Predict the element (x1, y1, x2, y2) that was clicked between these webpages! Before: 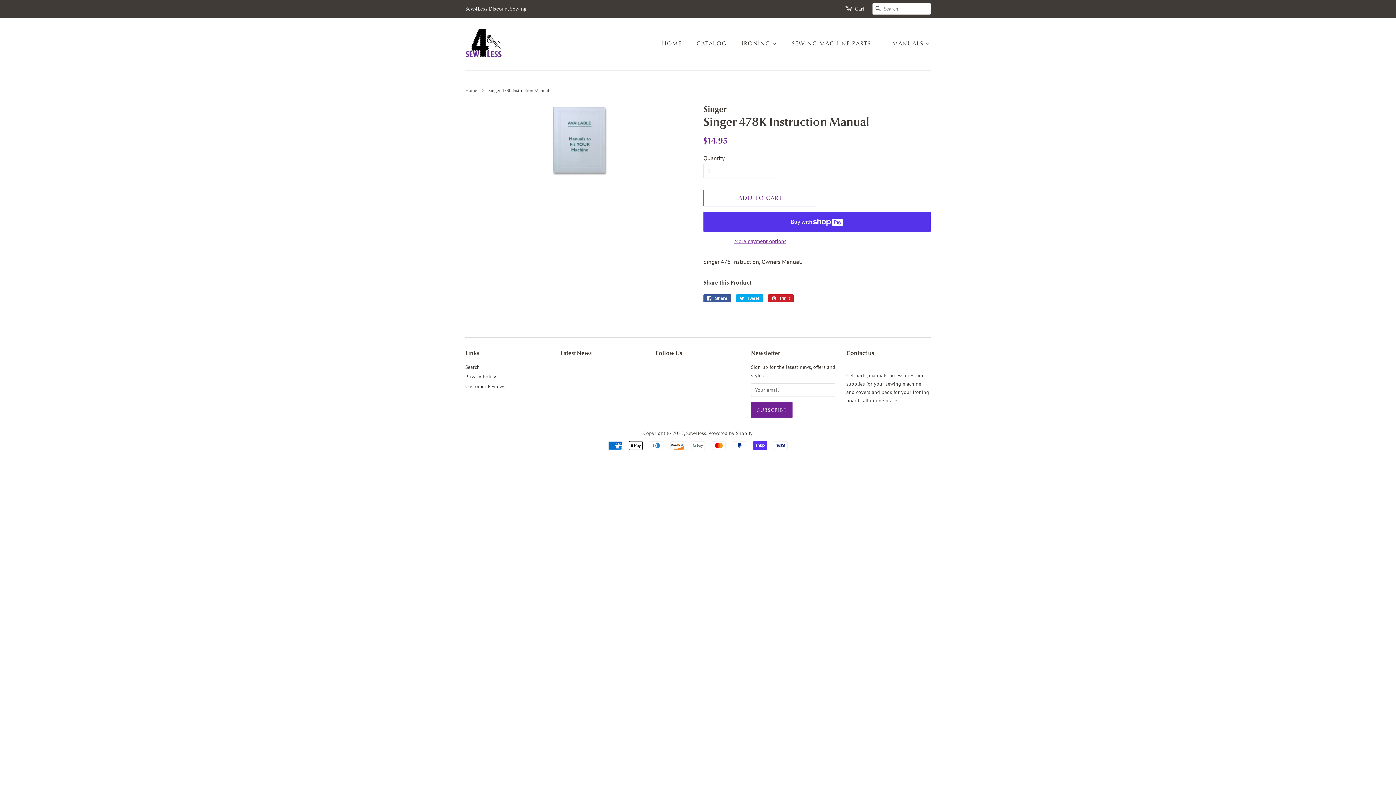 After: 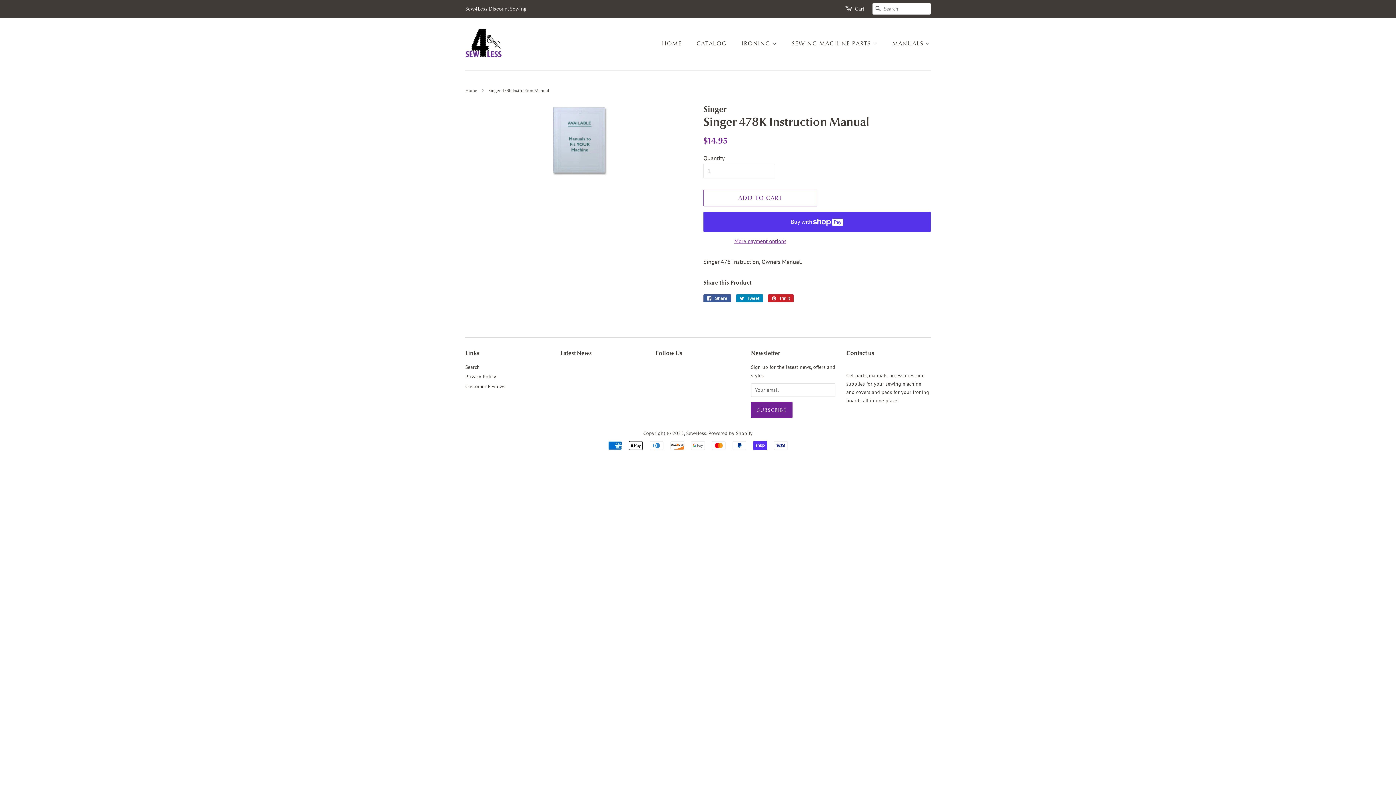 Action: bbox: (736, 294, 763, 302) label:  Tweet
Tweet on Twitter